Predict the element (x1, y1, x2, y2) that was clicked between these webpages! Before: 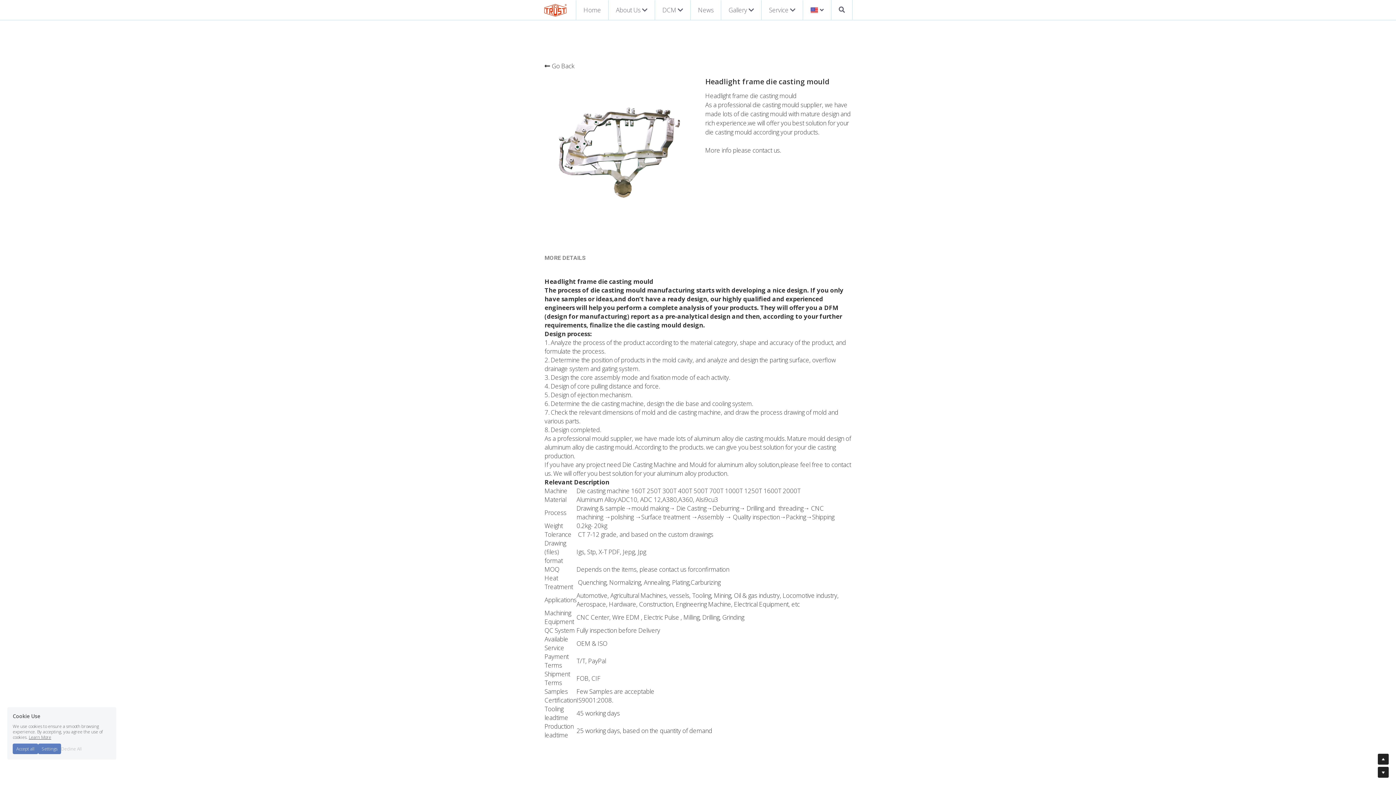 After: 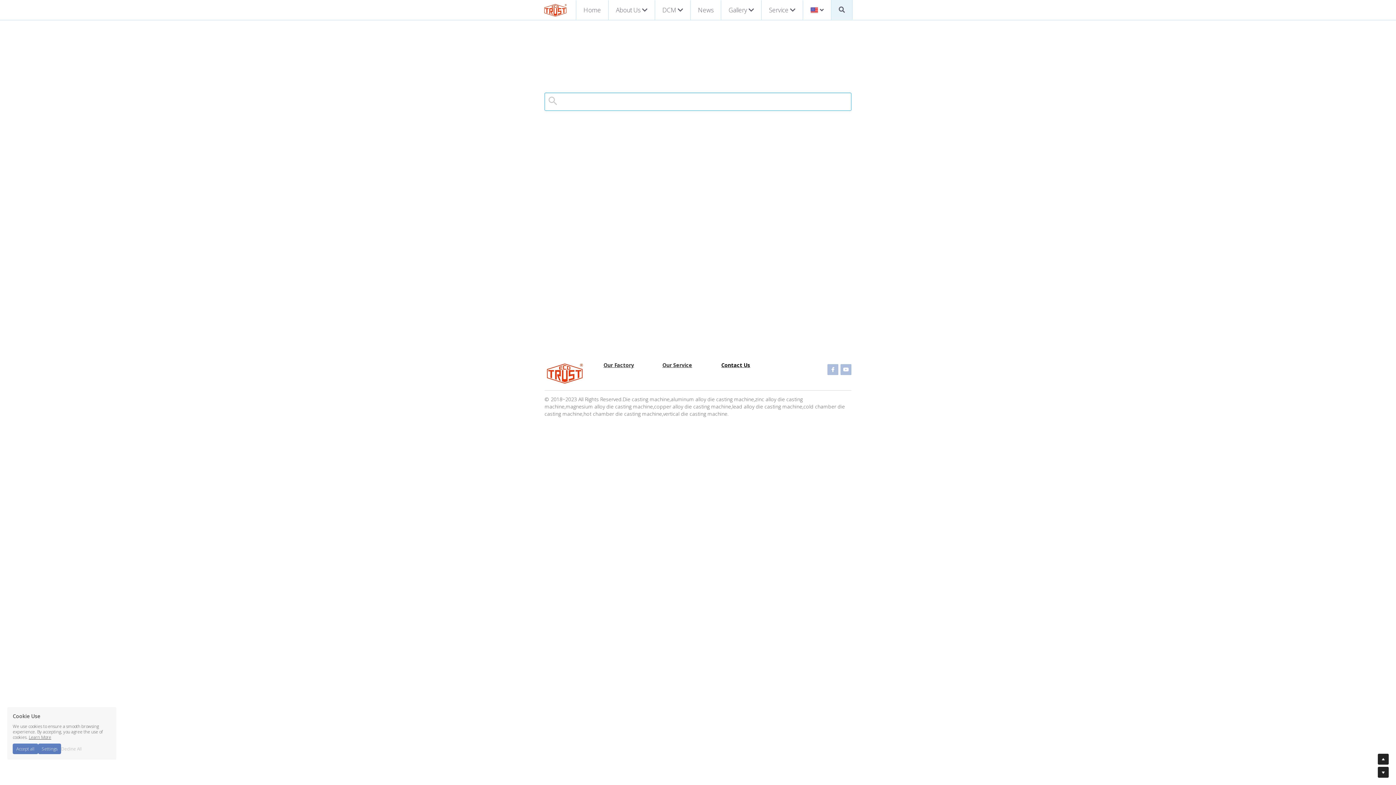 Action: bbox: (831, 0, 852, 19) label: Search